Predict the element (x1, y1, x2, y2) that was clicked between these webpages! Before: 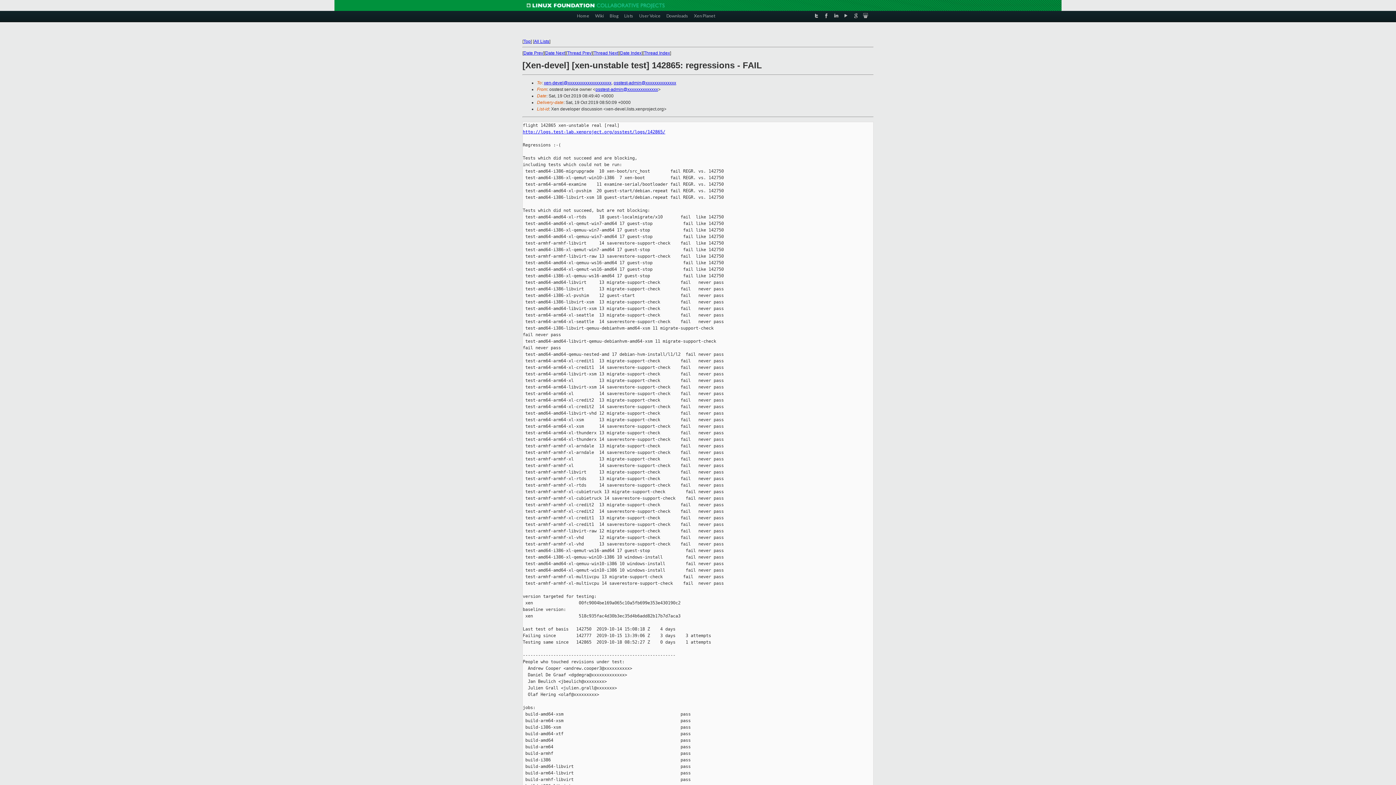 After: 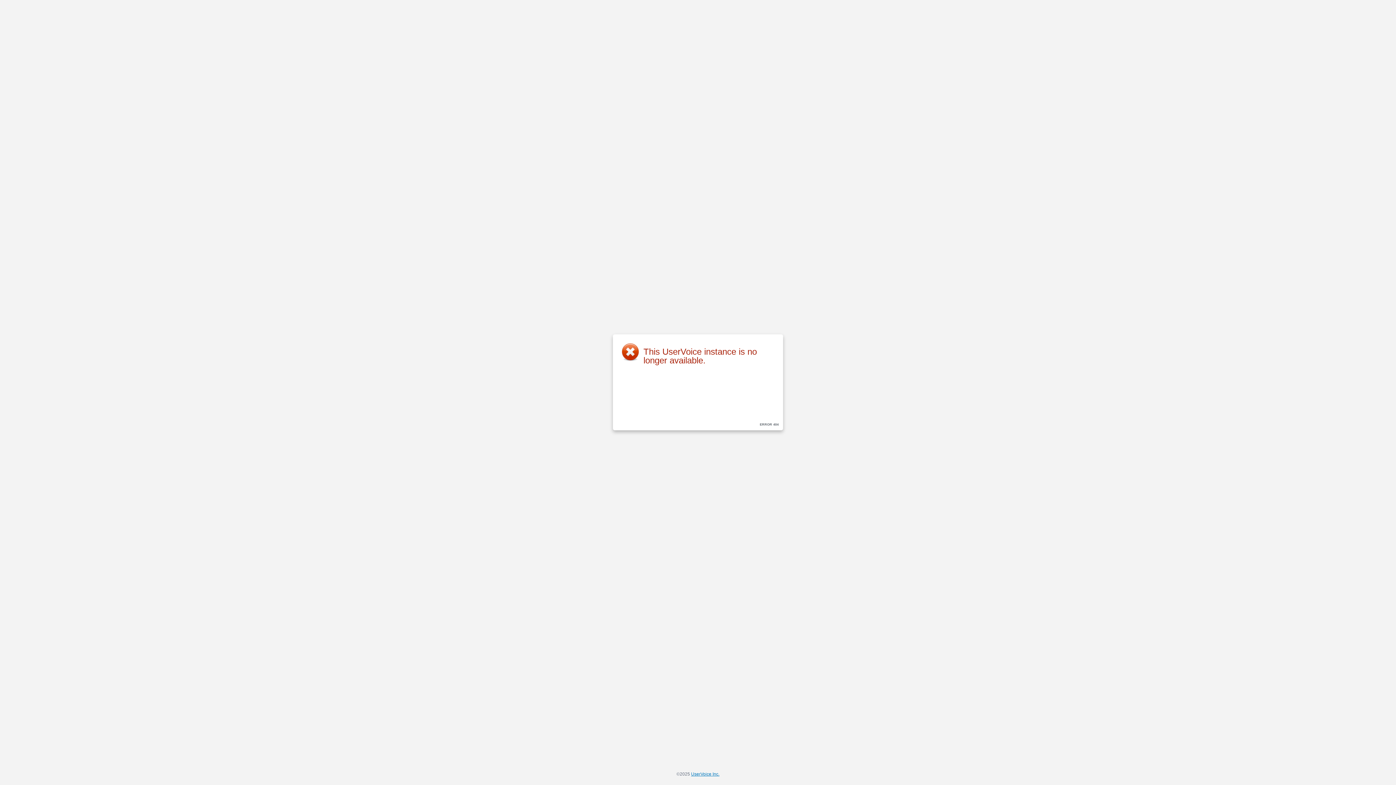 Action: label: User Voice bbox: (639, 10, 660, 20)